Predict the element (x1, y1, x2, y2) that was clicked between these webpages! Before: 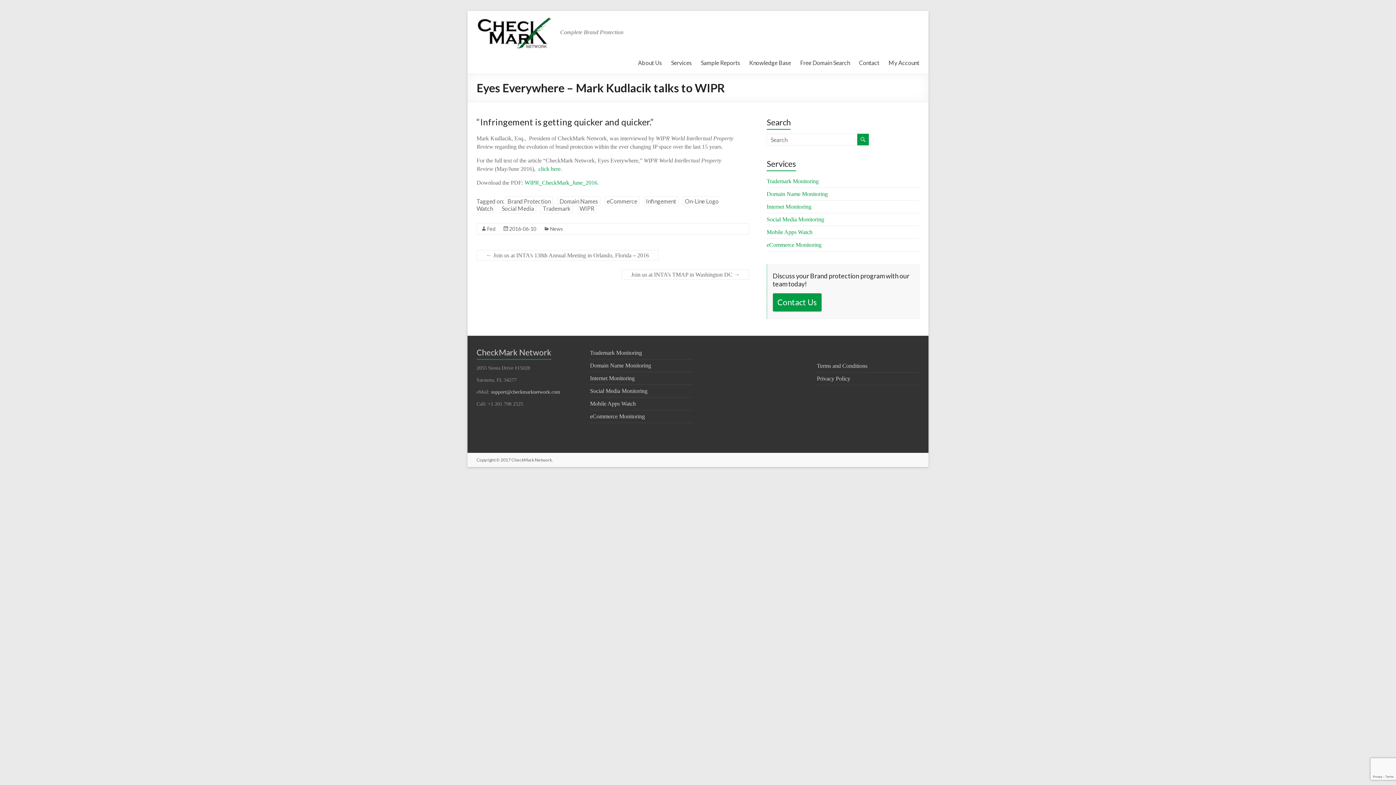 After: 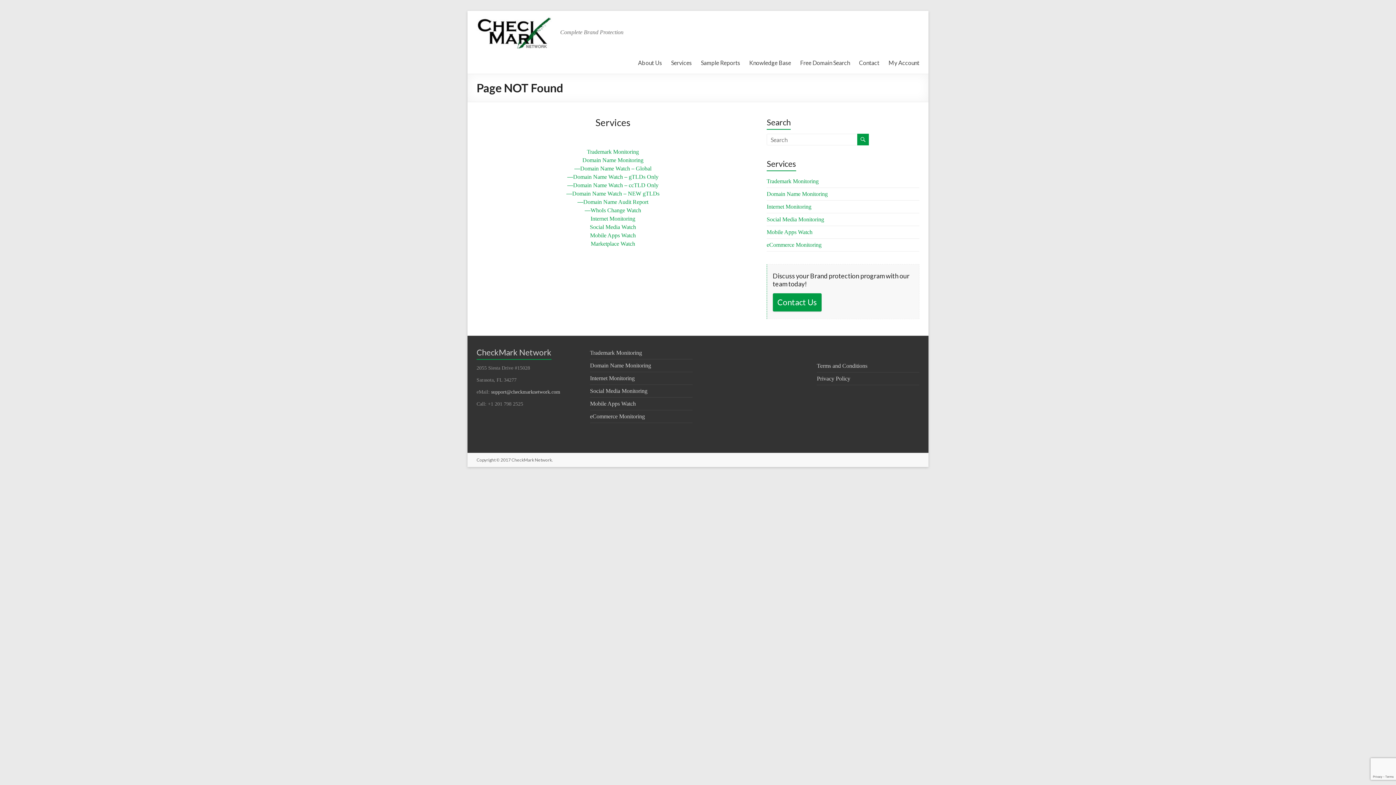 Action: bbox: (524, 179, 597, 185) label: WIPR_CheckMark_June_2016